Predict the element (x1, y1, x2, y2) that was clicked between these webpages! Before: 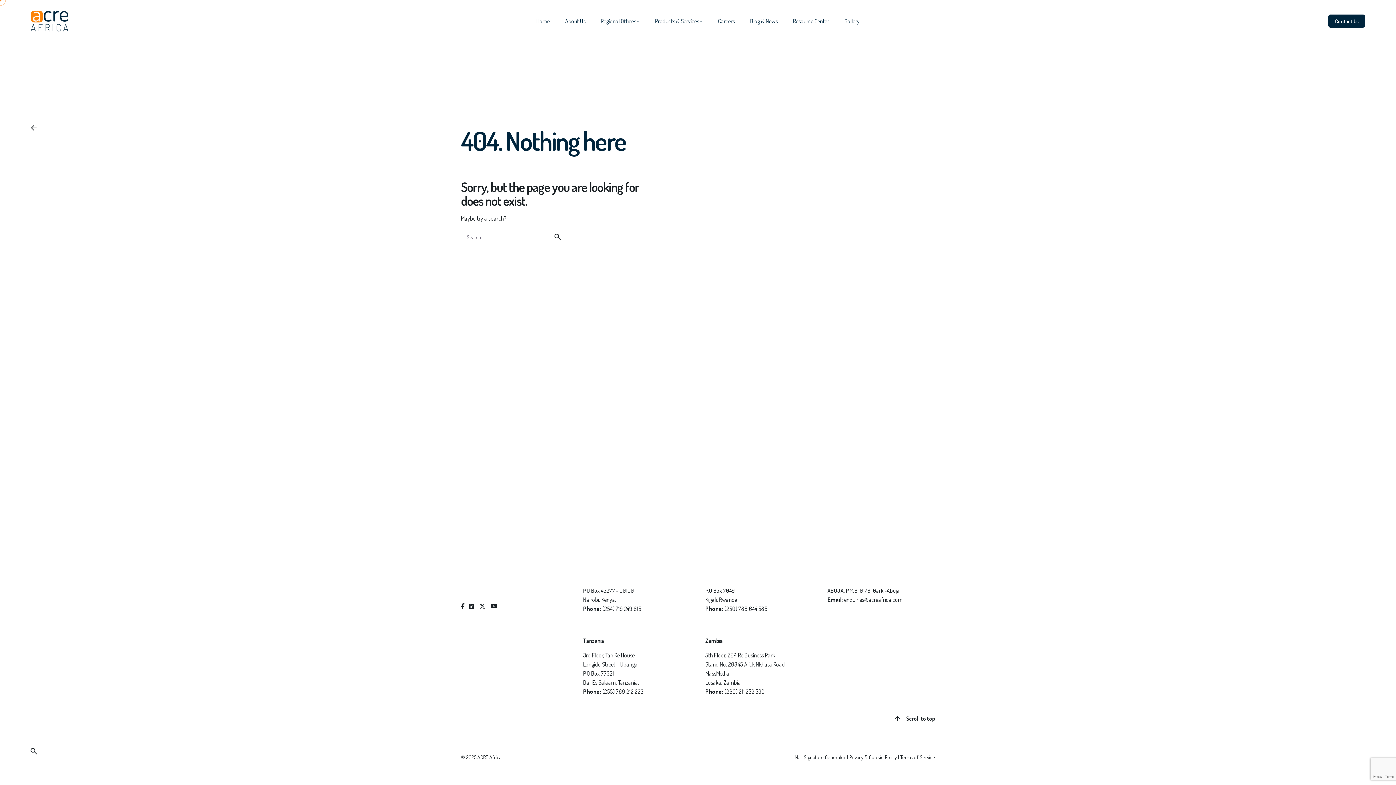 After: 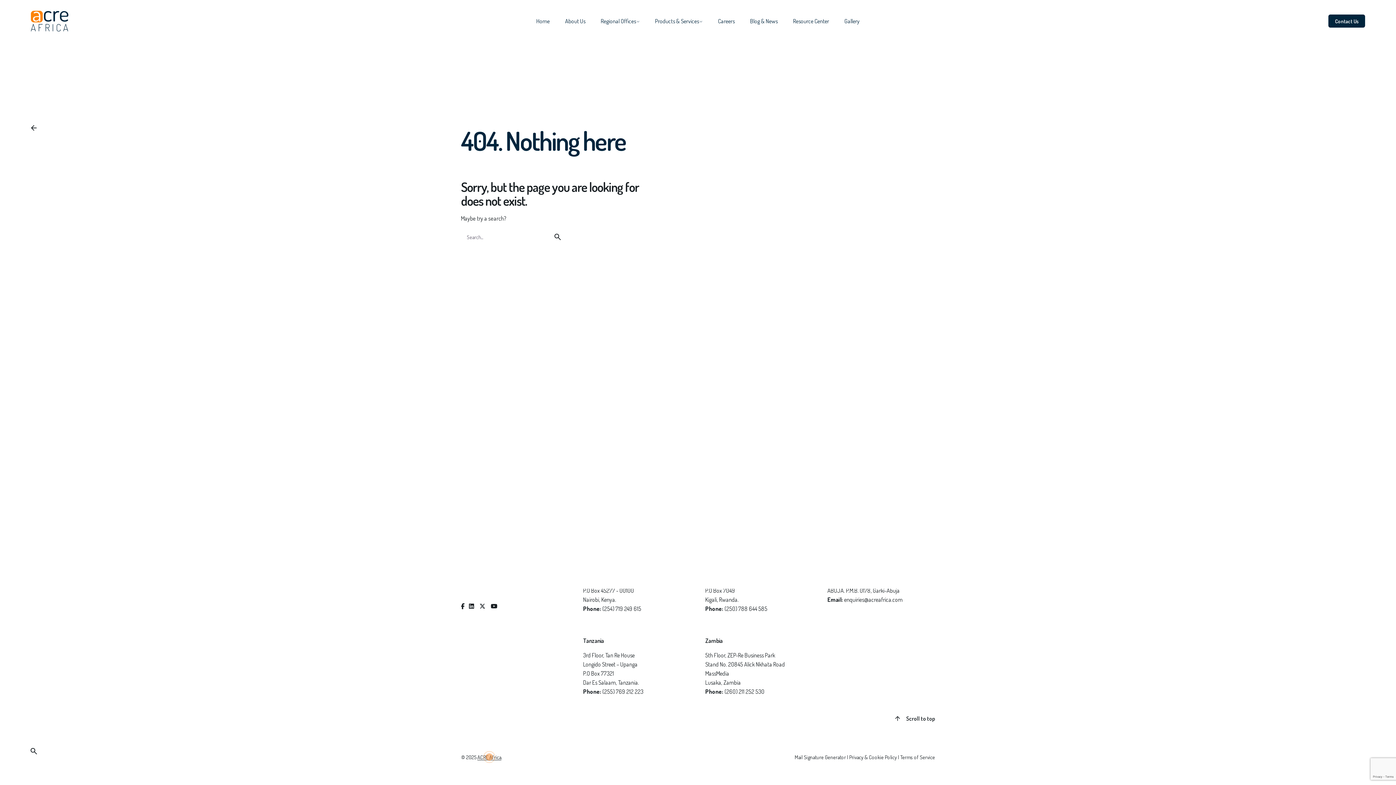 Action: label: ACRE Africa bbox: (477, 754, 501, 760)